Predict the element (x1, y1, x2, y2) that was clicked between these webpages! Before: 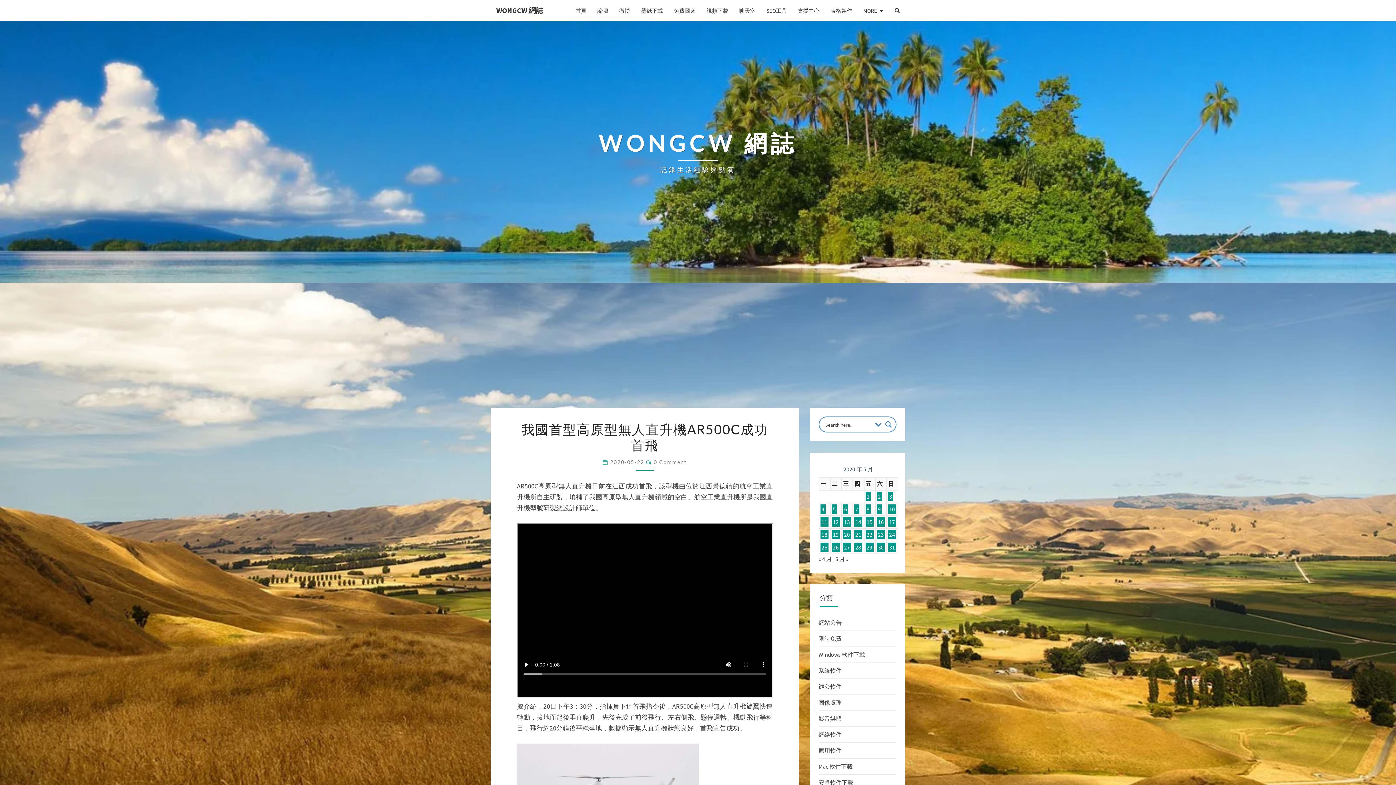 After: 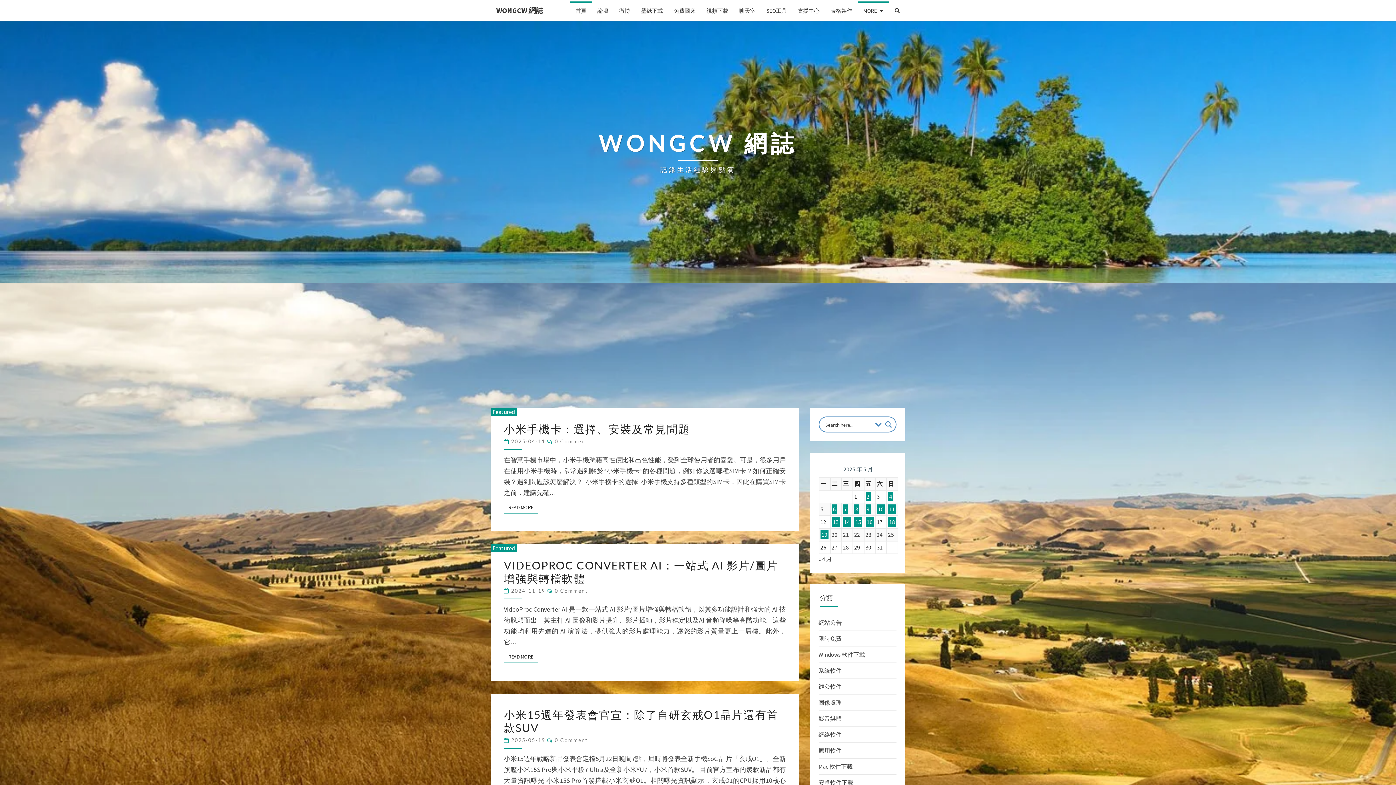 Action: bbox: (857, 1, 889, 19) label: MORE